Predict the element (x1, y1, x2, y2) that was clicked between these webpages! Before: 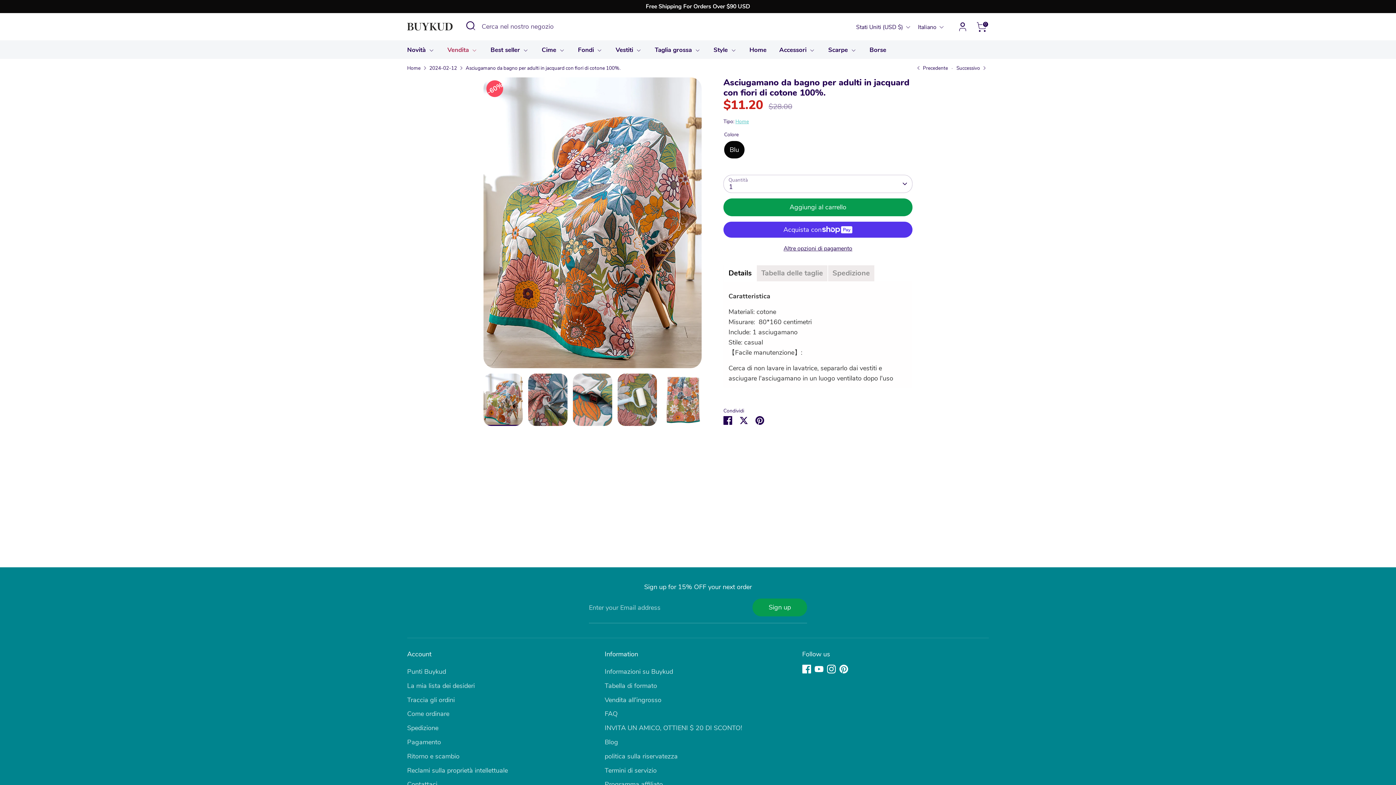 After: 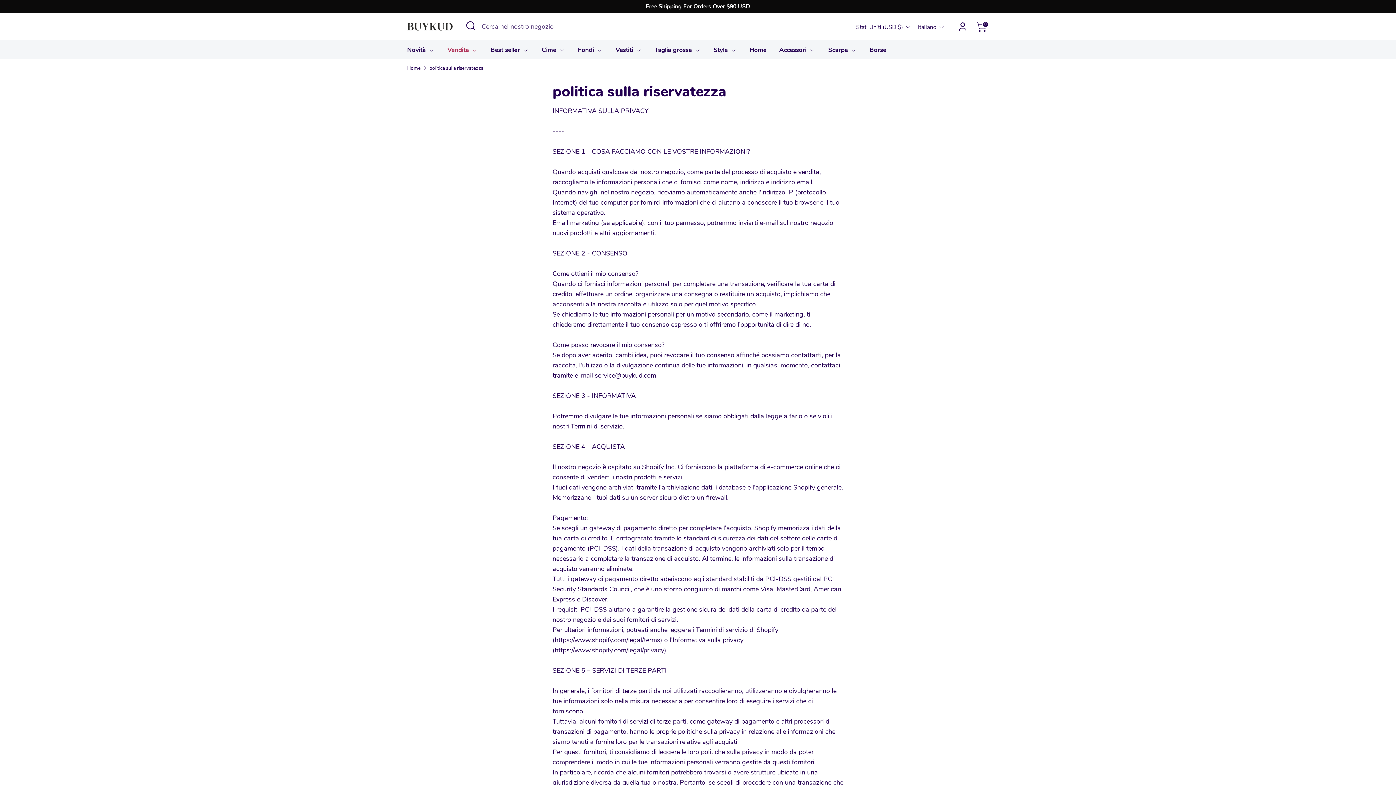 Action: bbox: (604, 752, 677, 761) label: politica sulla riservatezza